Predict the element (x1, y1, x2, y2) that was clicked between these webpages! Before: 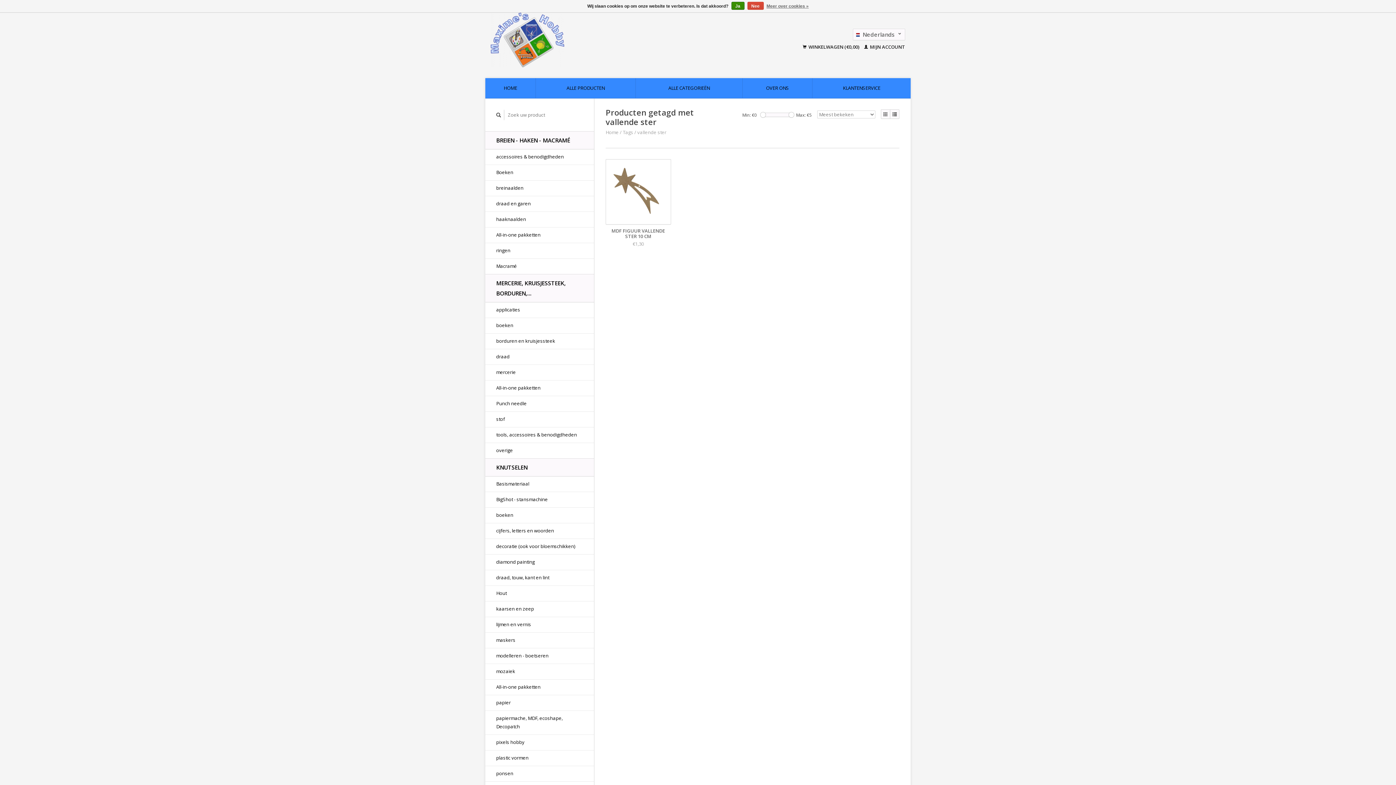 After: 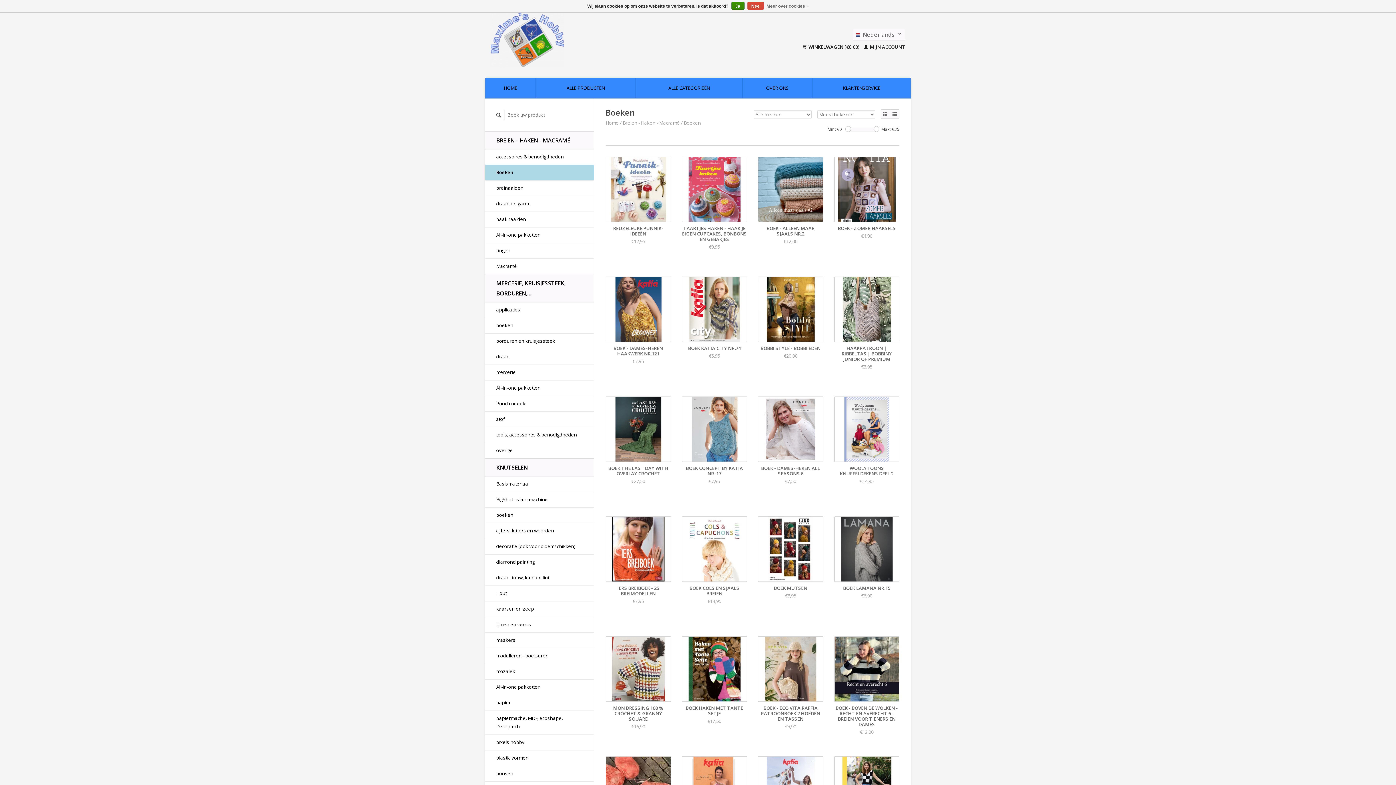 Action: bbox: (485, 164, 594, 180) label: Boeken